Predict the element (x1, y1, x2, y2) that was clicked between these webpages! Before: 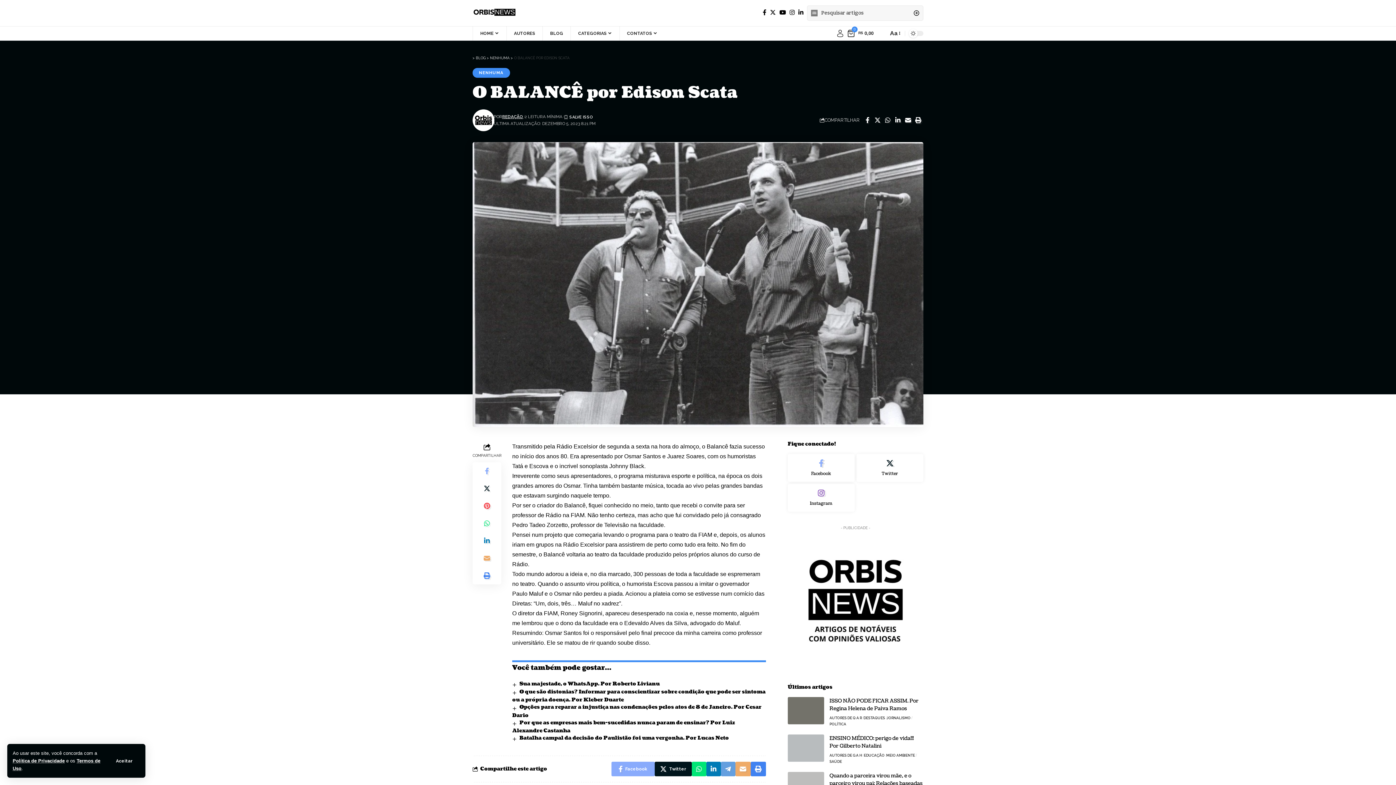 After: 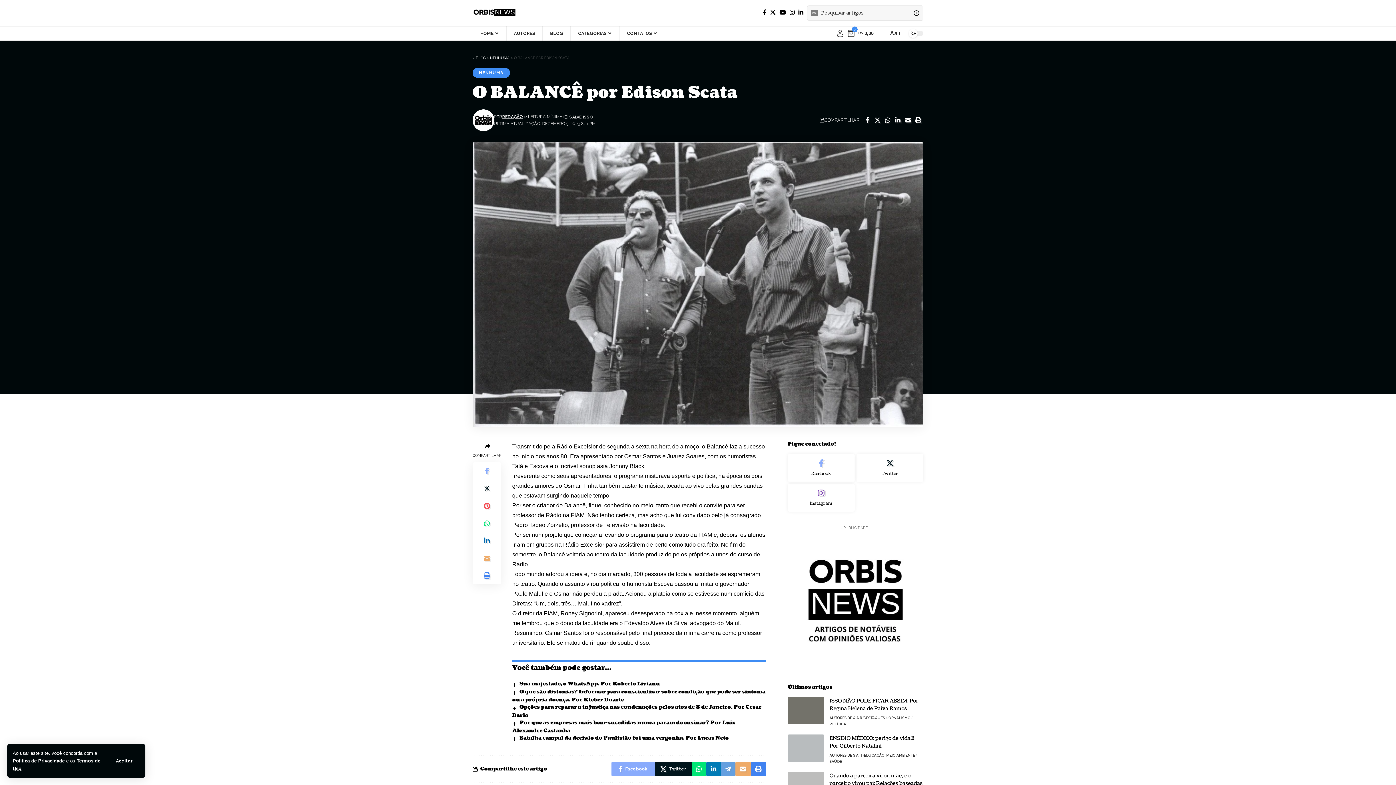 Action: label: Share on Linkedin bbox: (478, 532, 495, 549)